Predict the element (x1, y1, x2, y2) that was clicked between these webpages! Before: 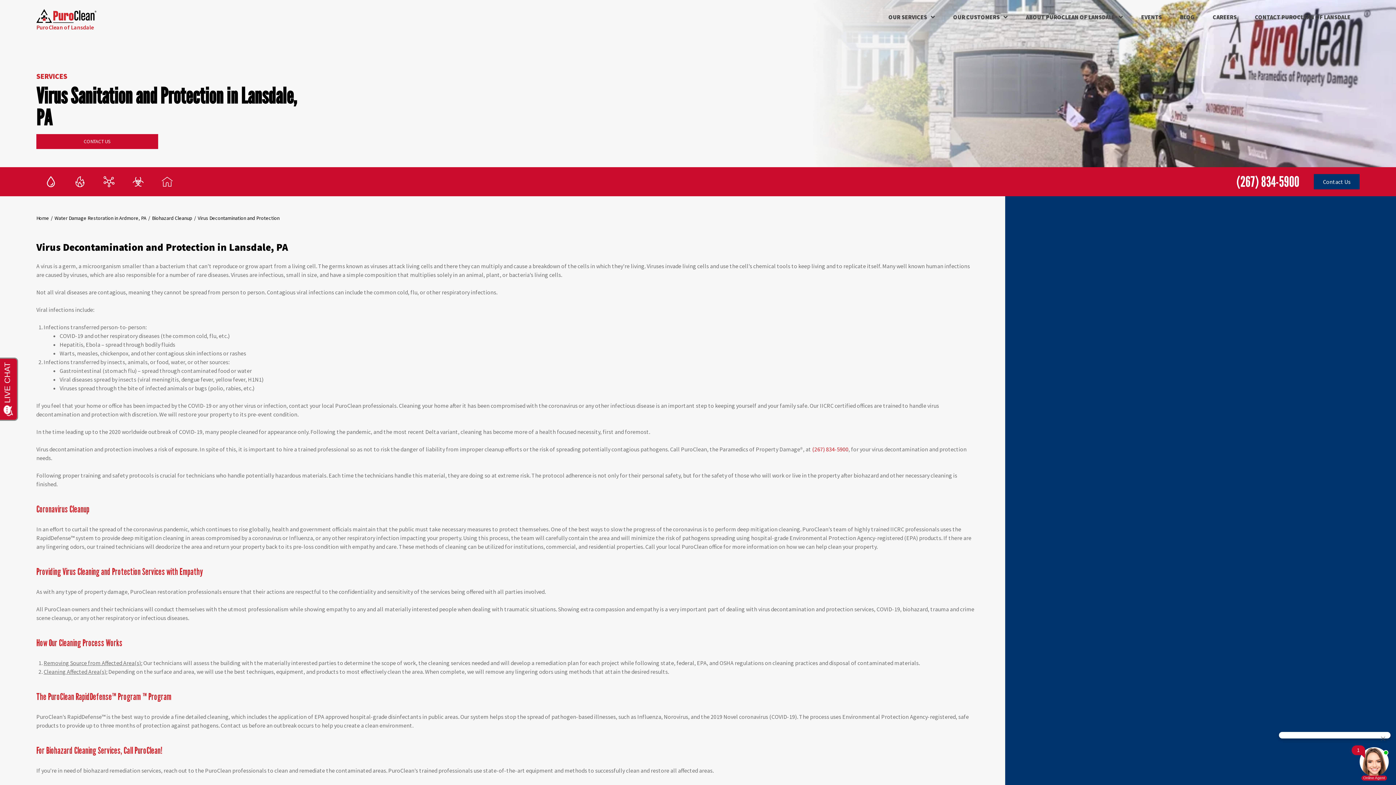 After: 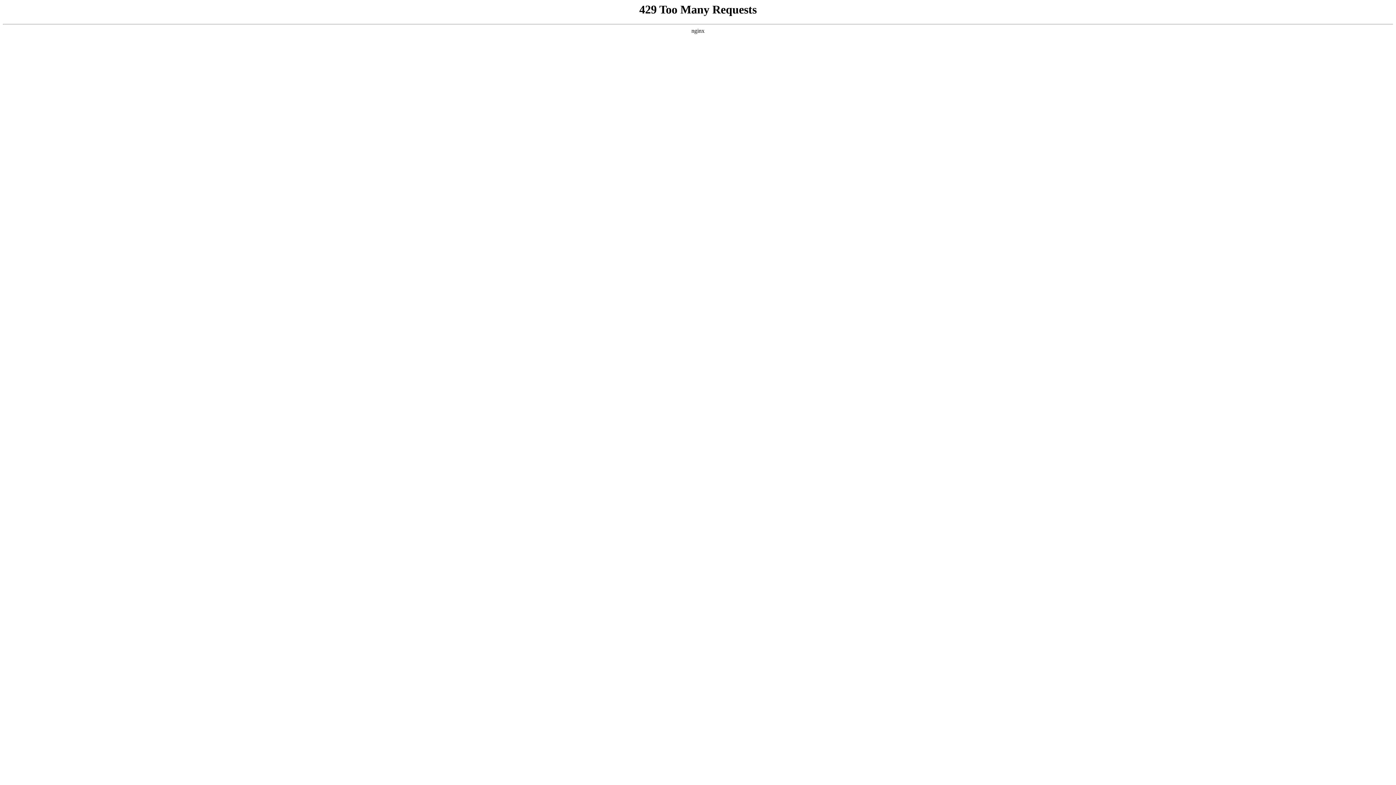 Action: bbox: (1314, 174, 1360, 189) label: Contact Us